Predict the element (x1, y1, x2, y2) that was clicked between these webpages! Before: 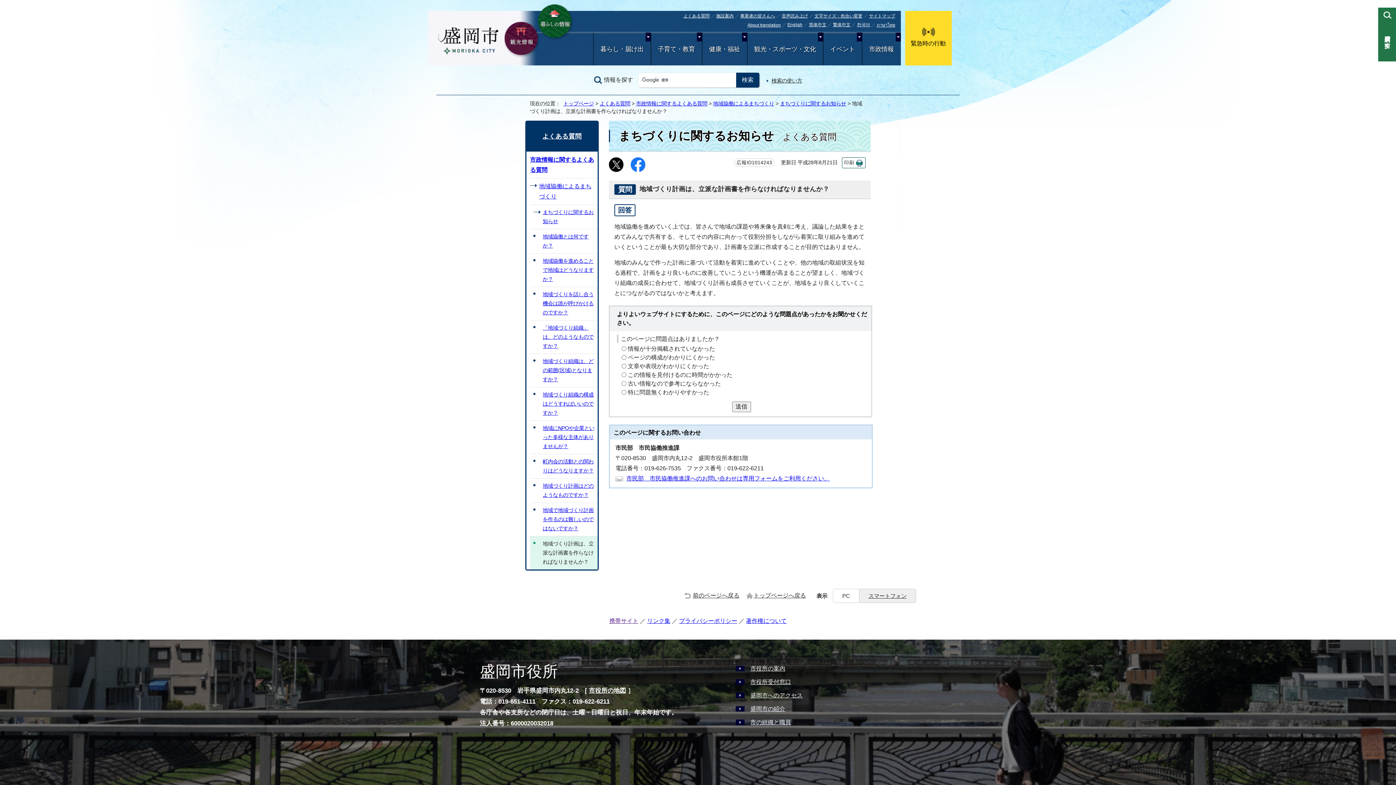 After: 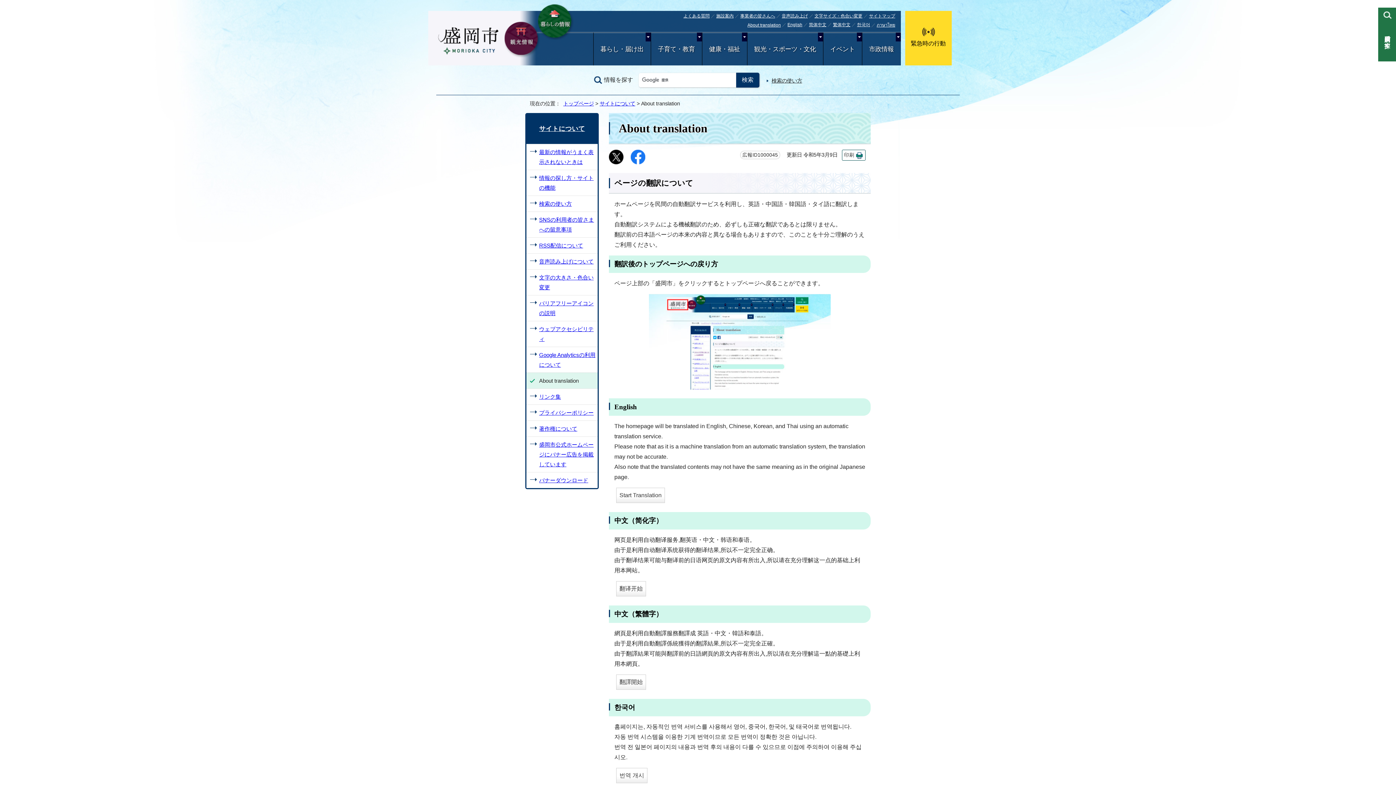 Action: label: About translation bbox: (747, 22, 781, 27)